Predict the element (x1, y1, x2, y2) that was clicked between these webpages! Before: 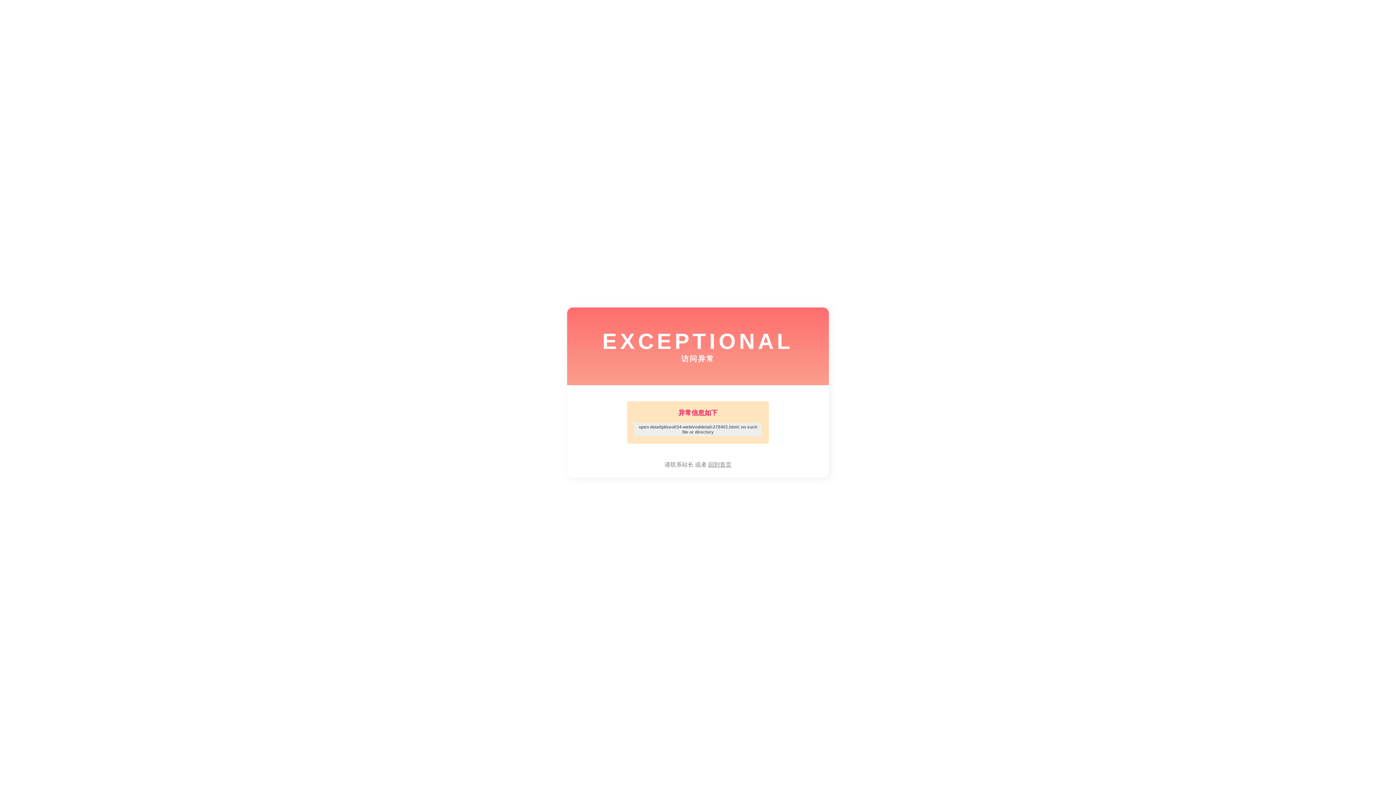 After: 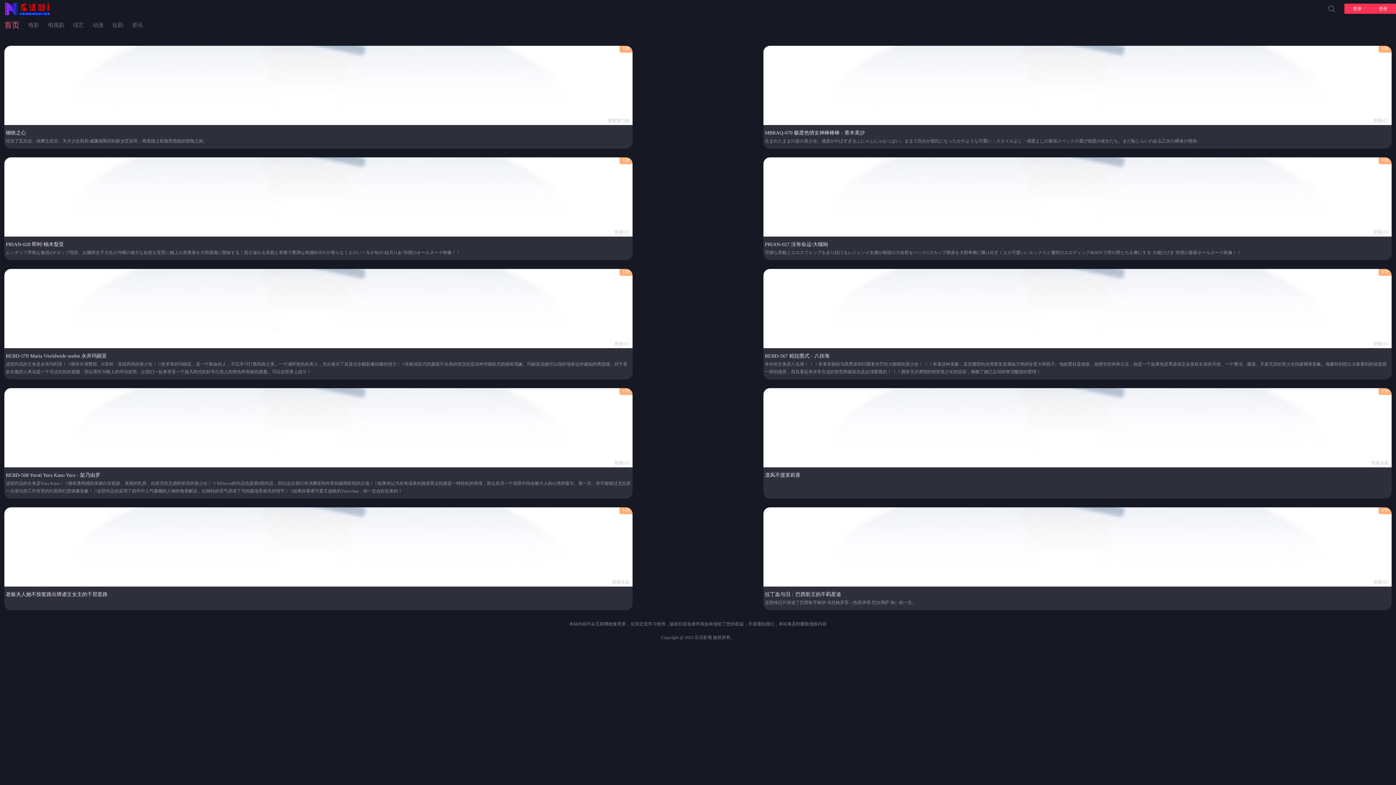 Action: label: 回到首页 bbox: (708, 461, 731, 468)